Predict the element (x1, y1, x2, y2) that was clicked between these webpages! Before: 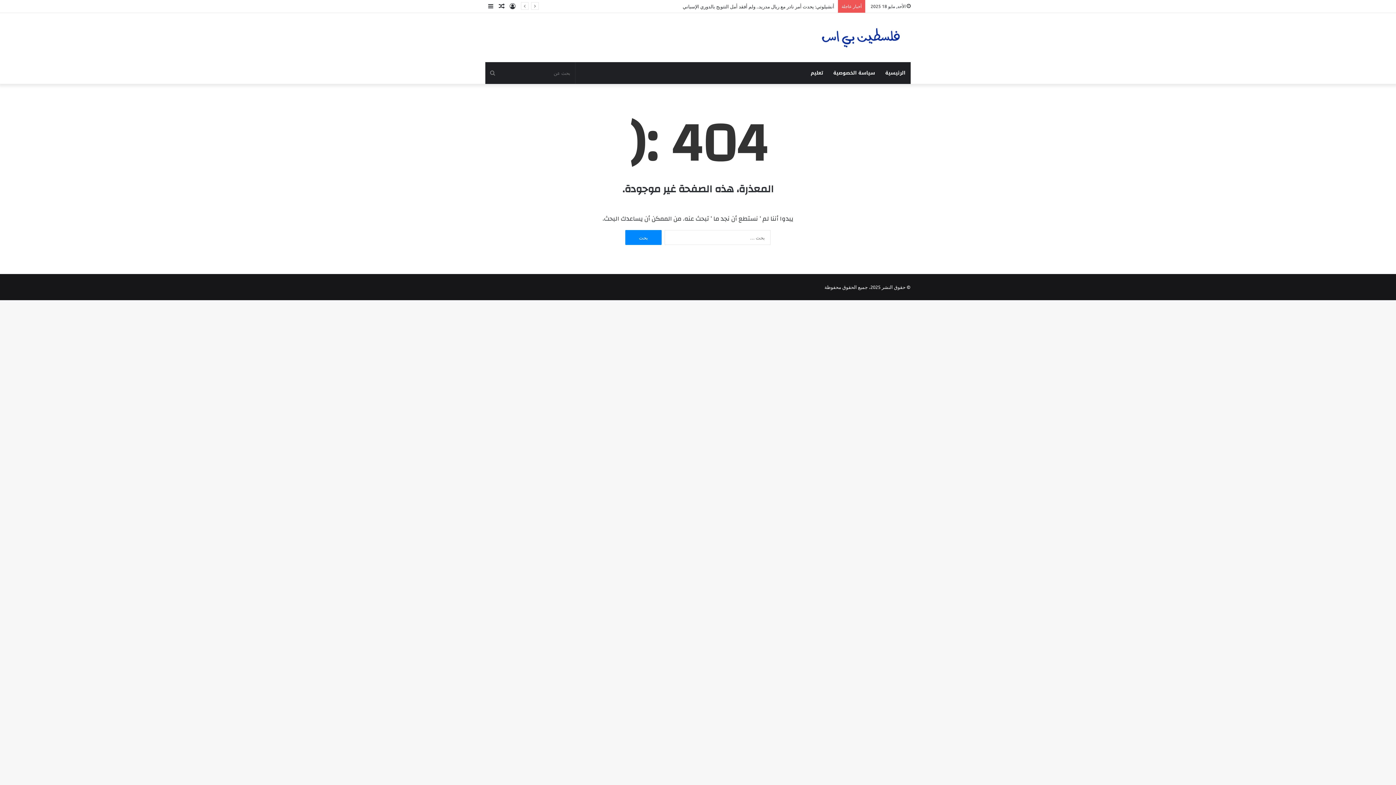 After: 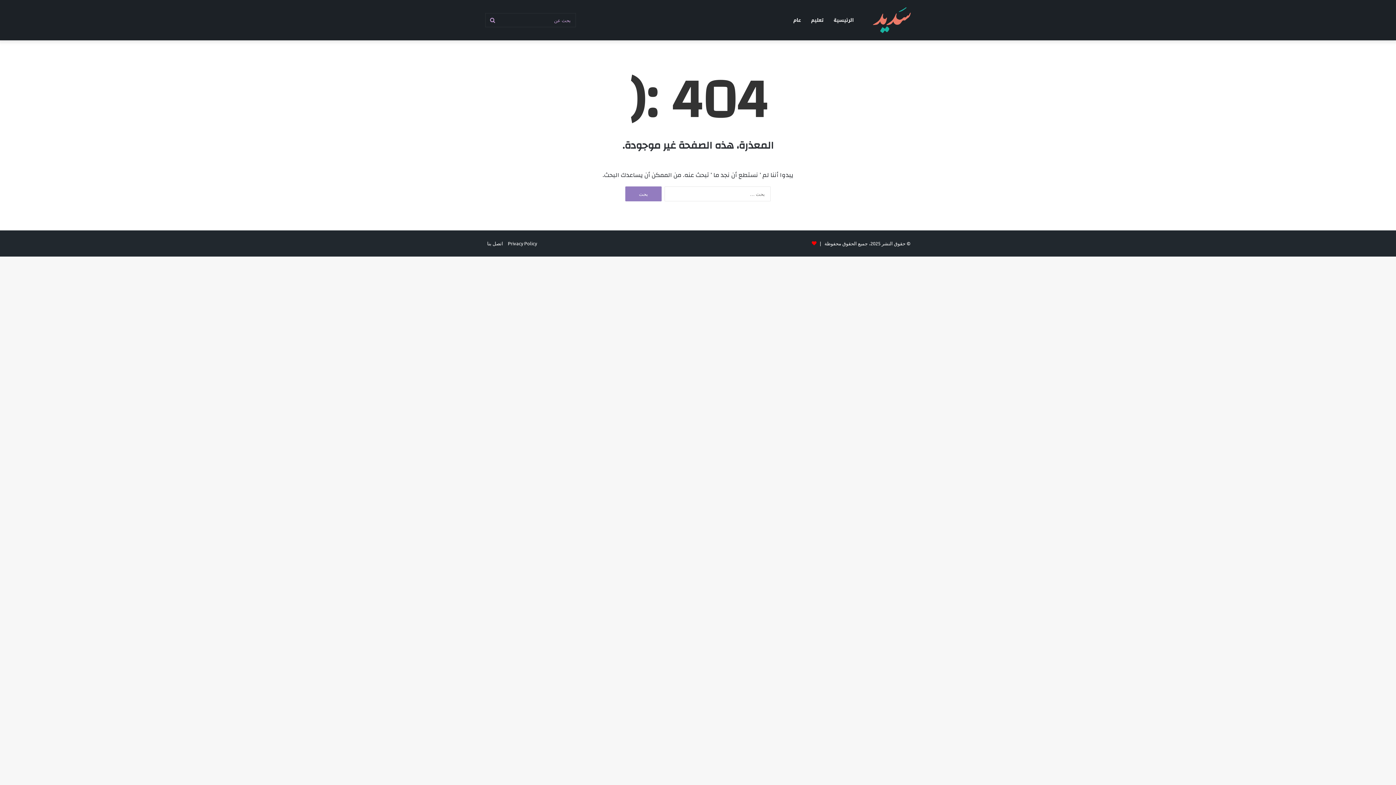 Action: label: تعليم bbox: (805, 62, 828, 84)